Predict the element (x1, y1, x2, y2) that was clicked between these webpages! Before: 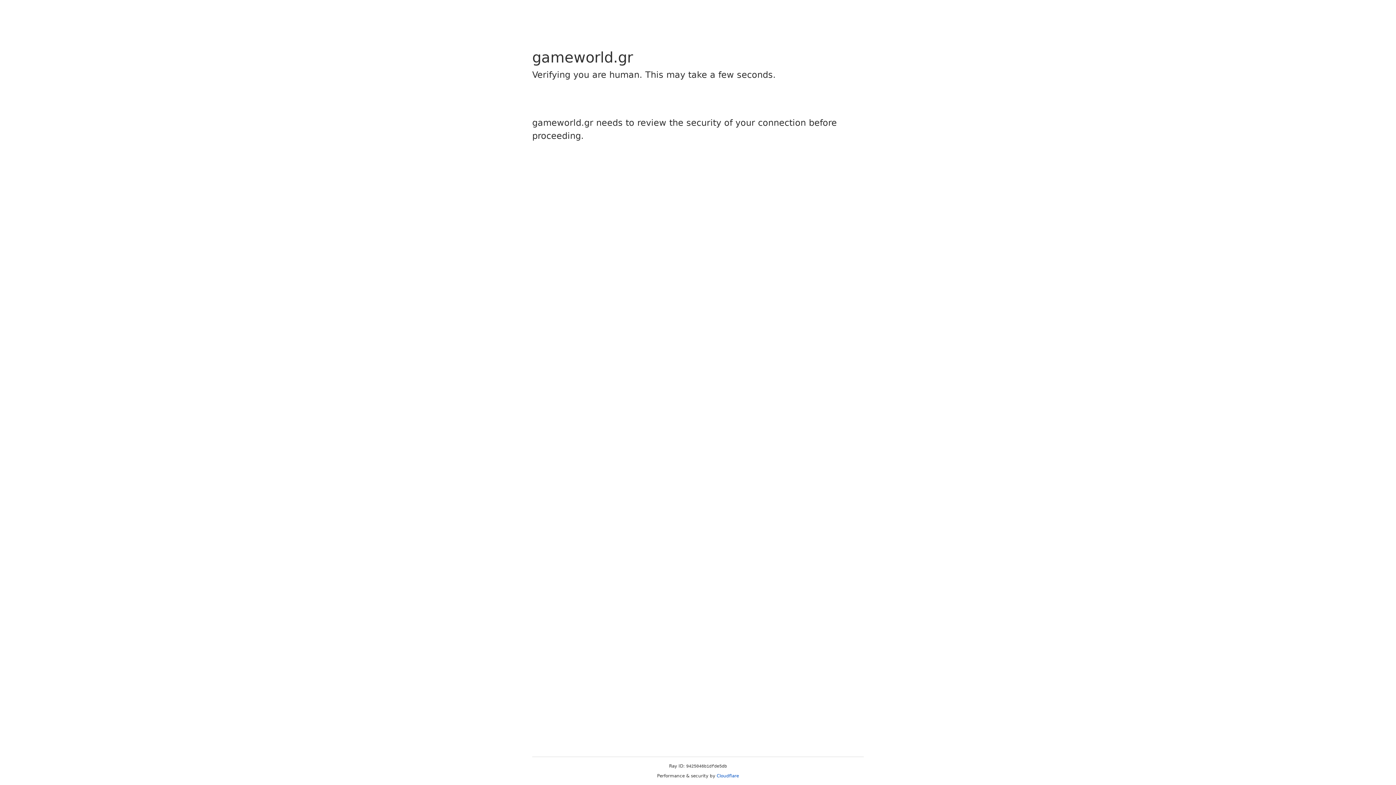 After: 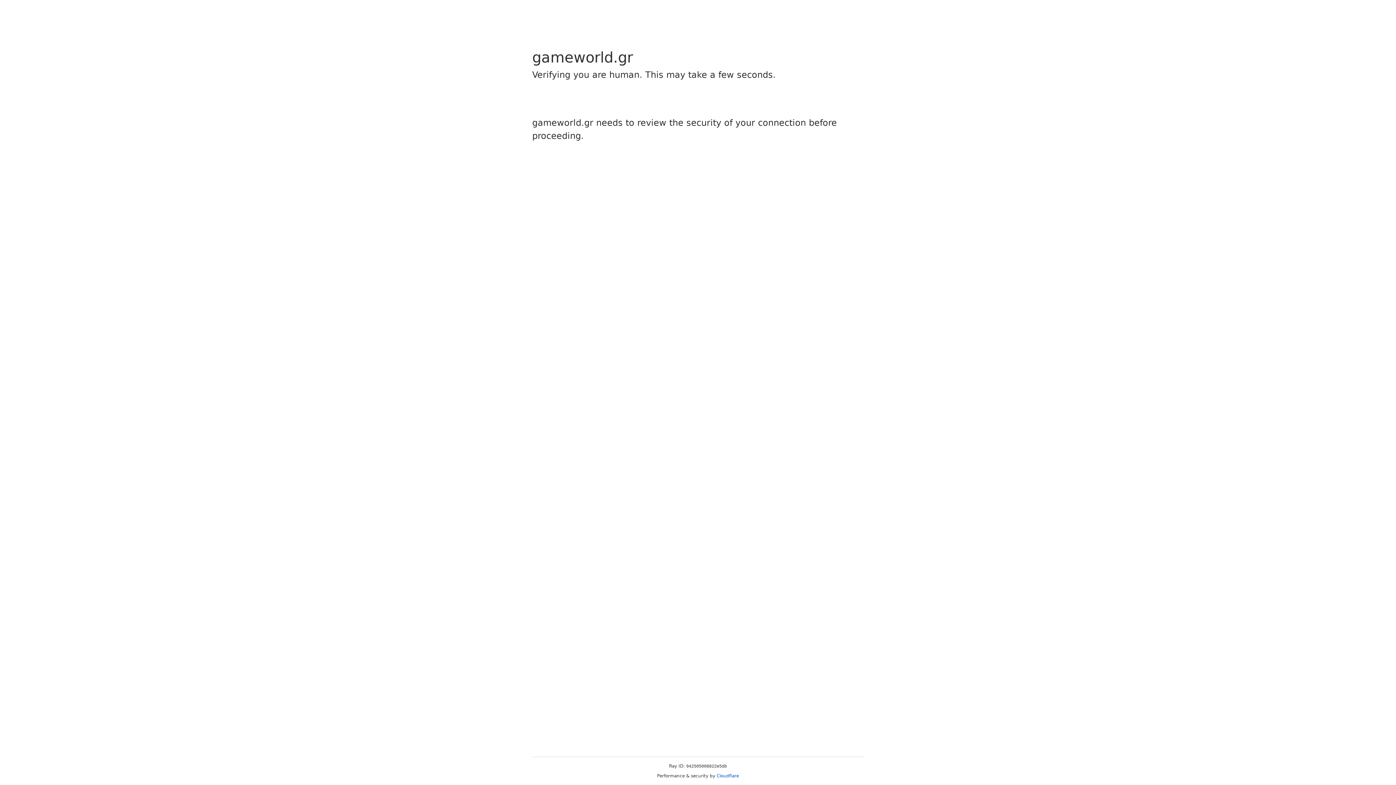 Action: bbox: (716, 773, 739, 778) label: Cloudflare